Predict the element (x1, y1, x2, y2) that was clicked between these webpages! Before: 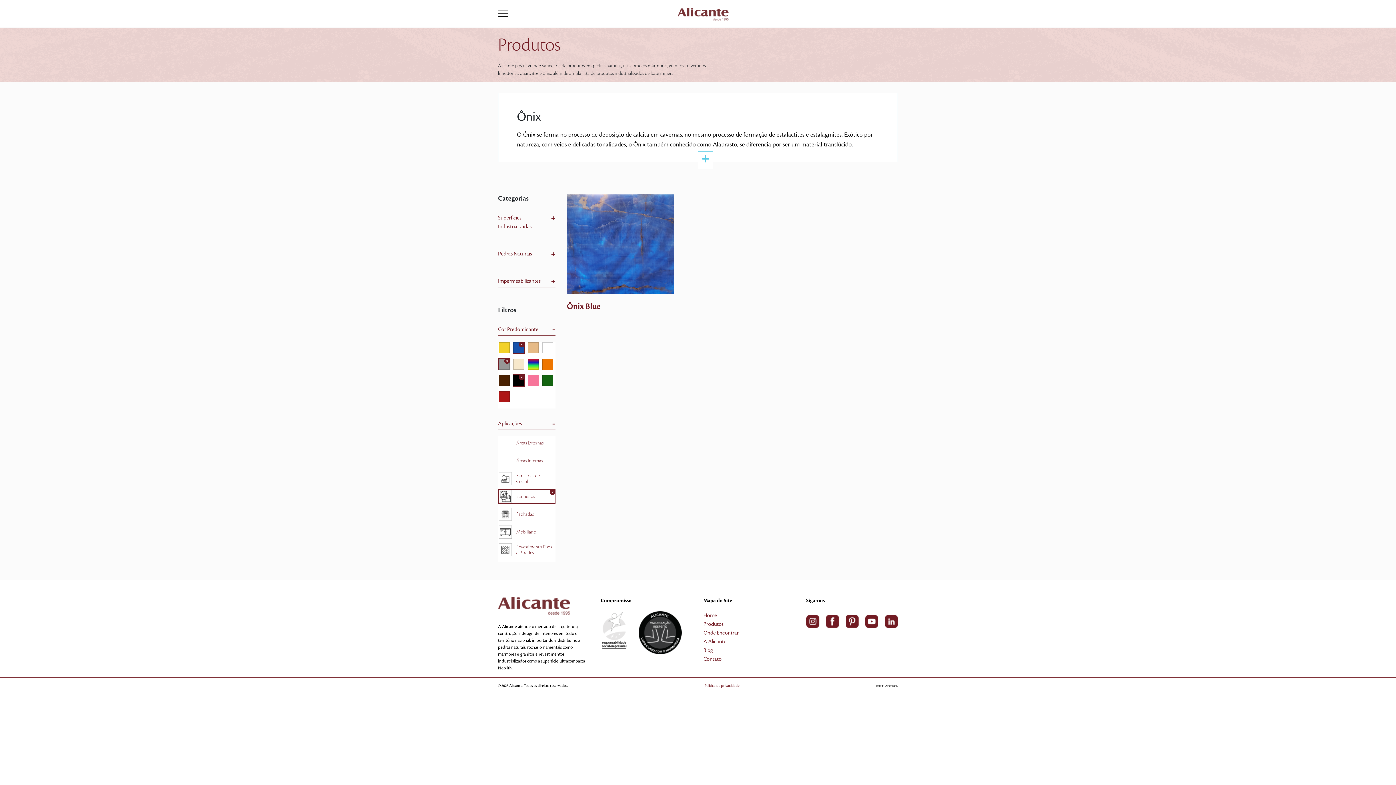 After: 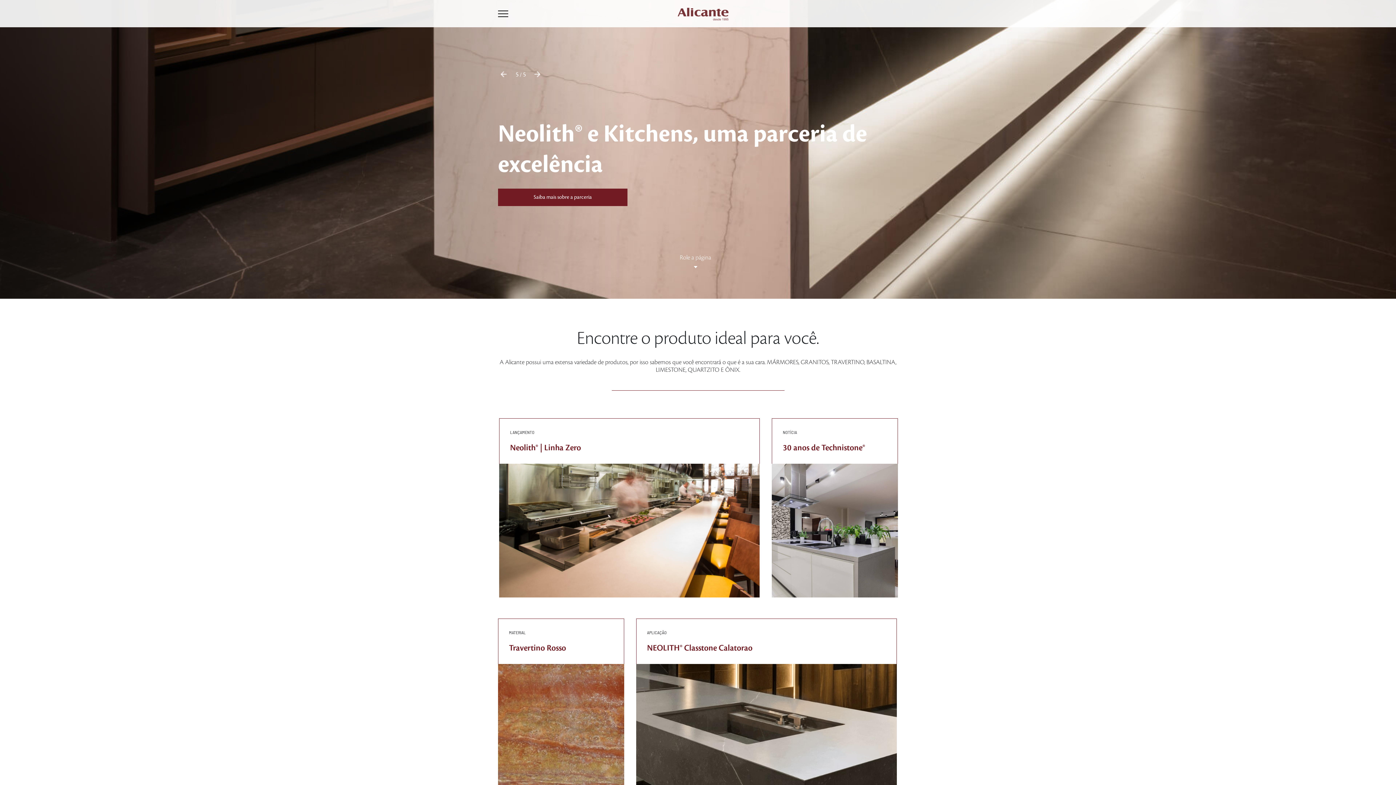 Action: bbox: (677, 5, 728, 20)